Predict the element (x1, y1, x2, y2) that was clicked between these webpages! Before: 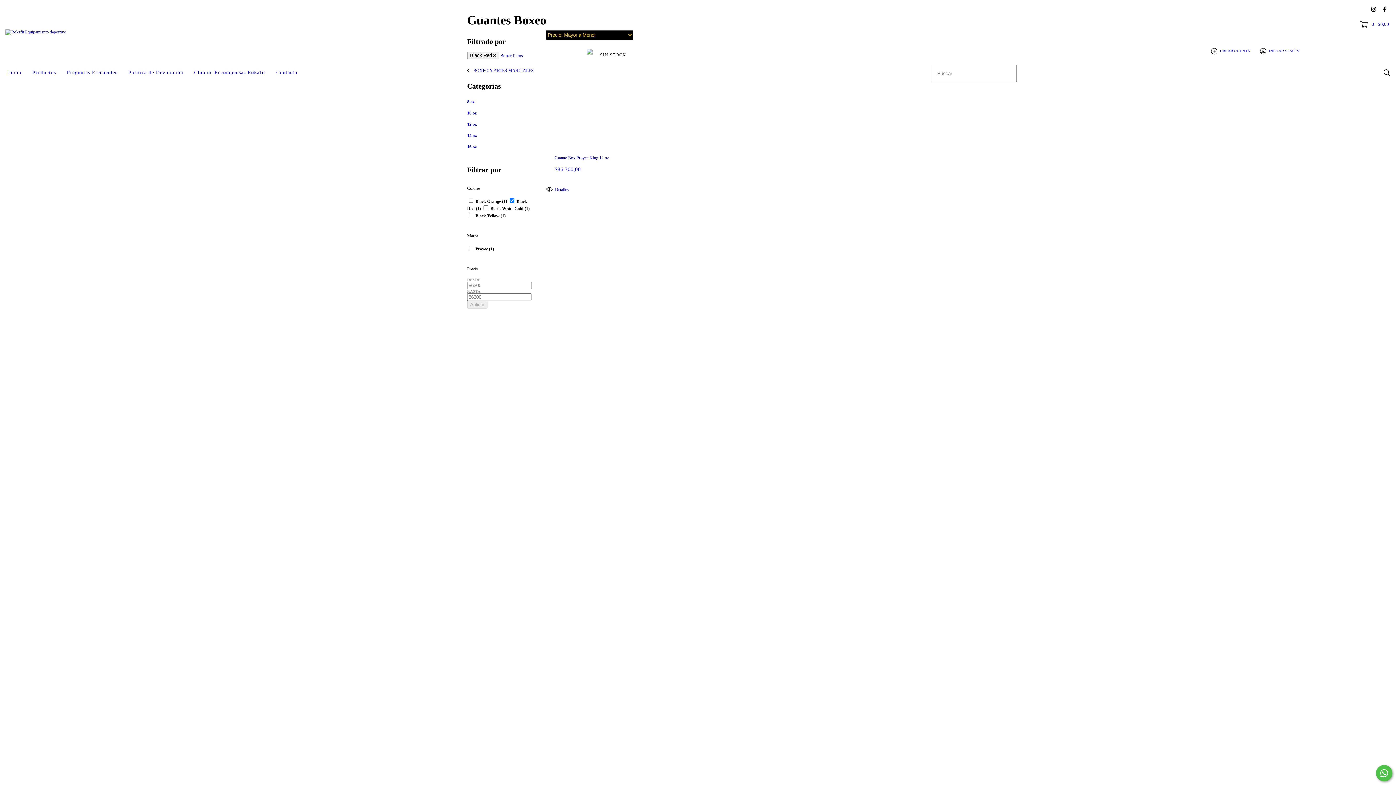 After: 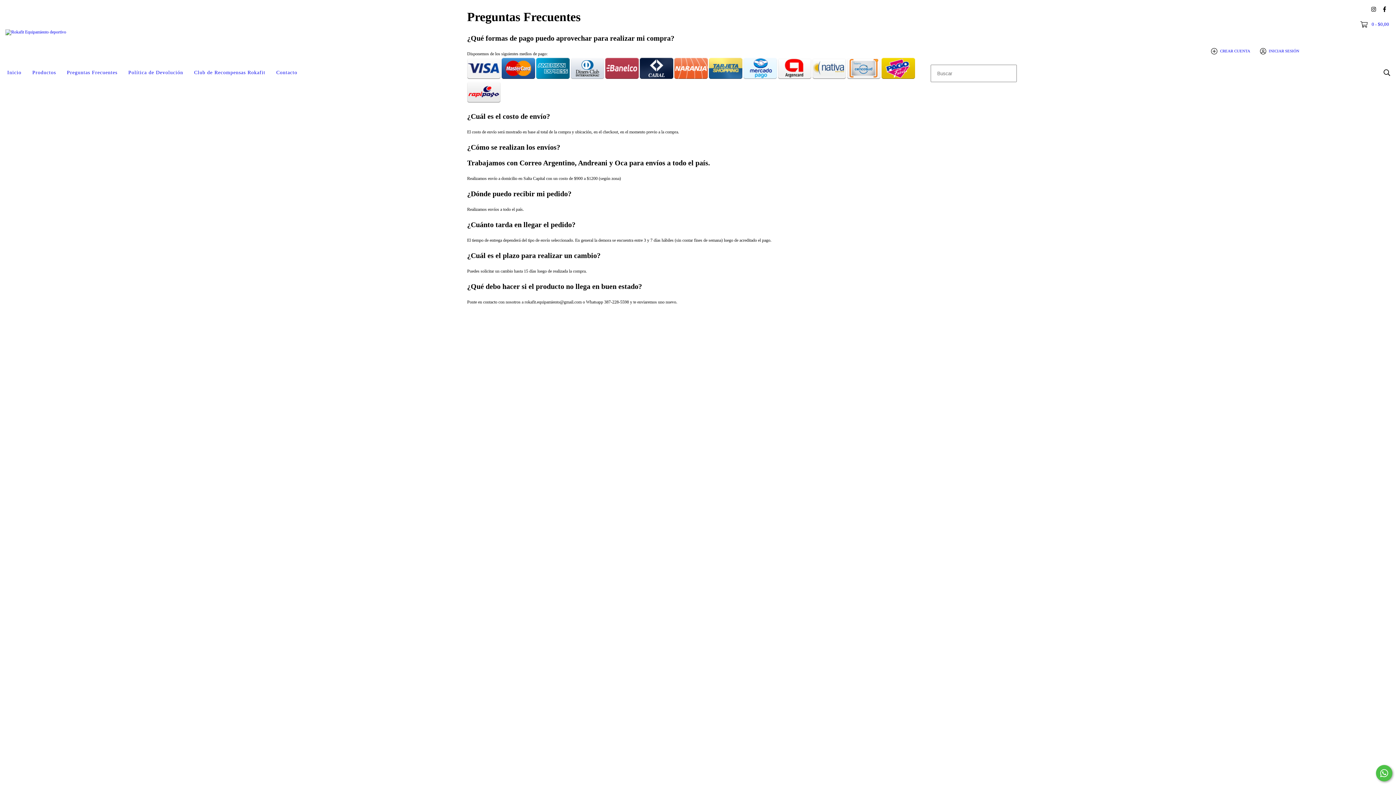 Action: label: Preguntas Frecuentes bbox: (61, 64, 122, 80)